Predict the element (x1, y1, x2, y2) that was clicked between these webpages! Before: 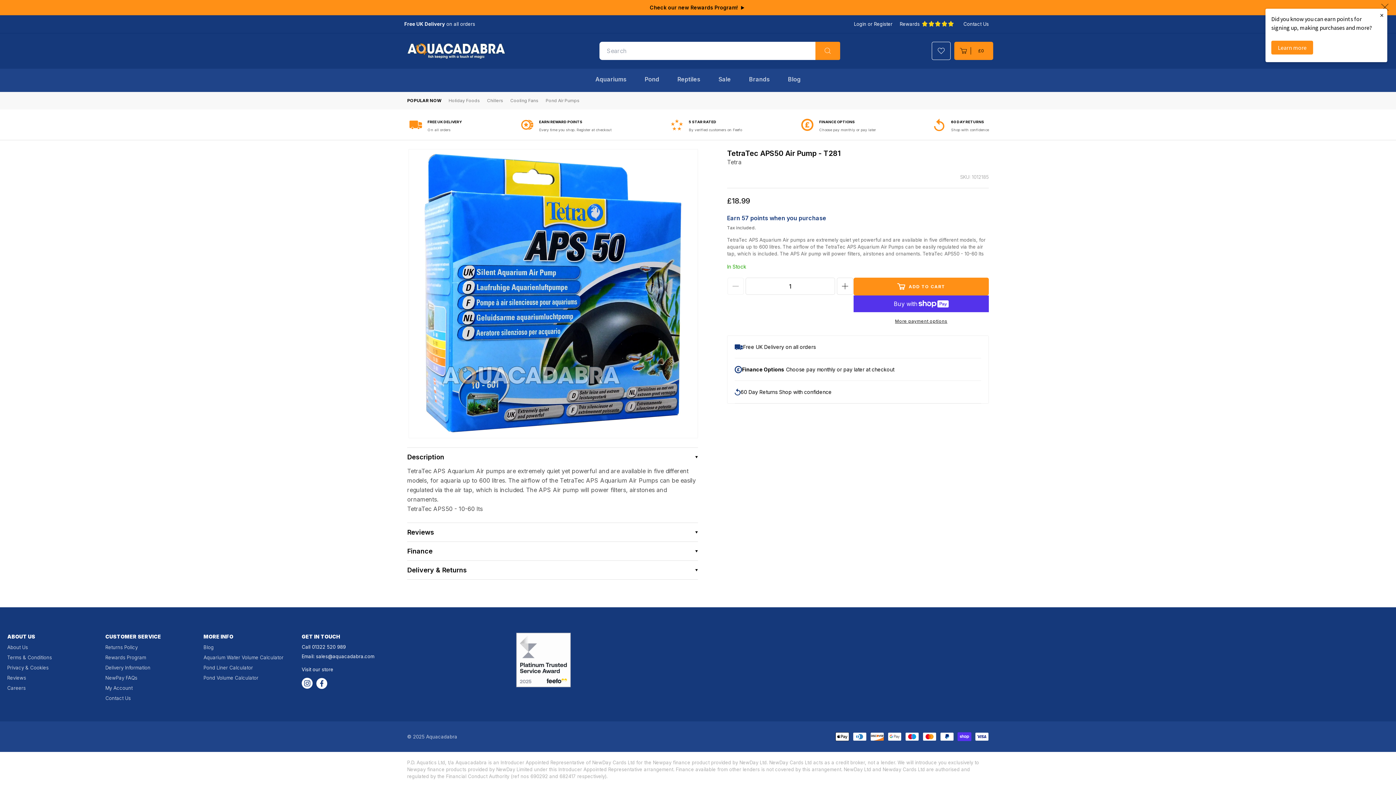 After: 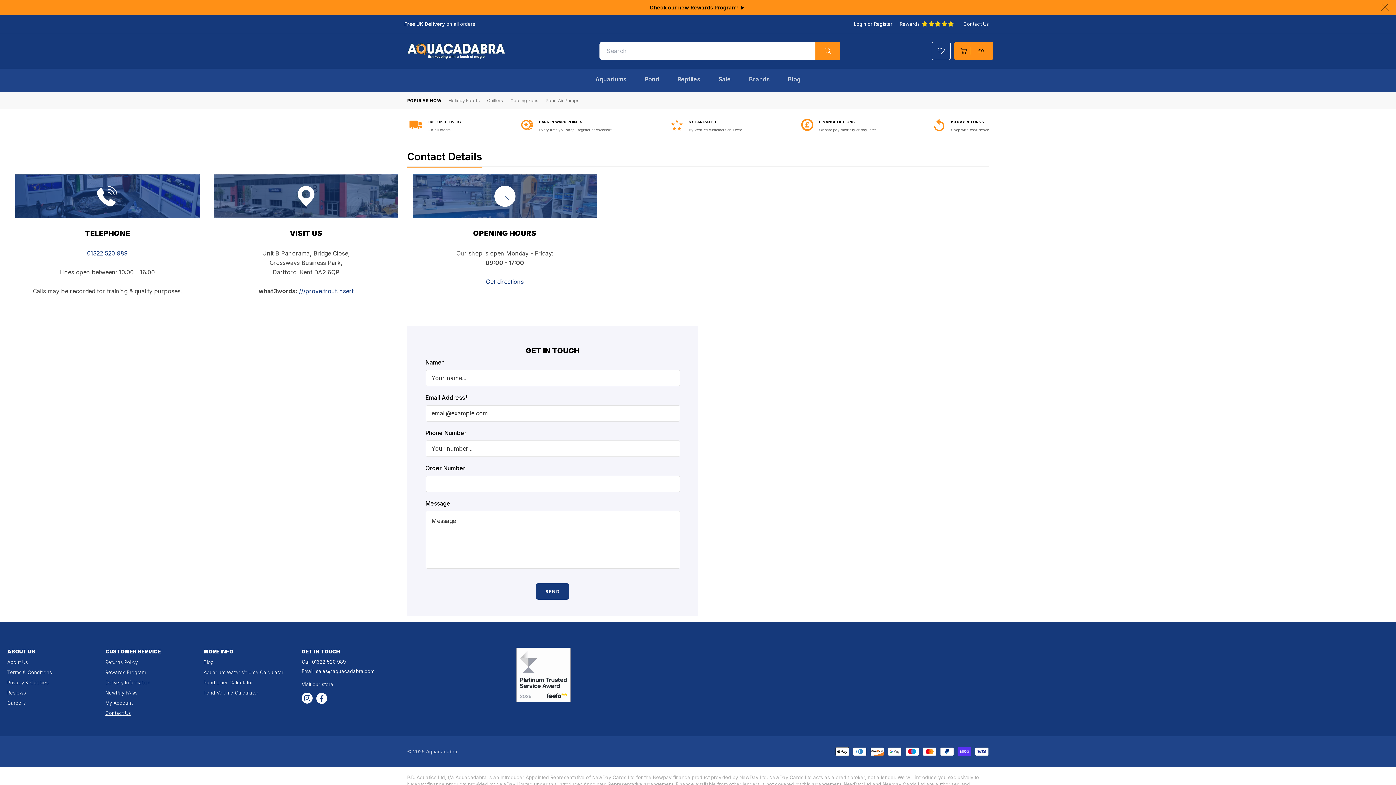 Action: bbox: (301, 666, 333, 672) label: Visit our store